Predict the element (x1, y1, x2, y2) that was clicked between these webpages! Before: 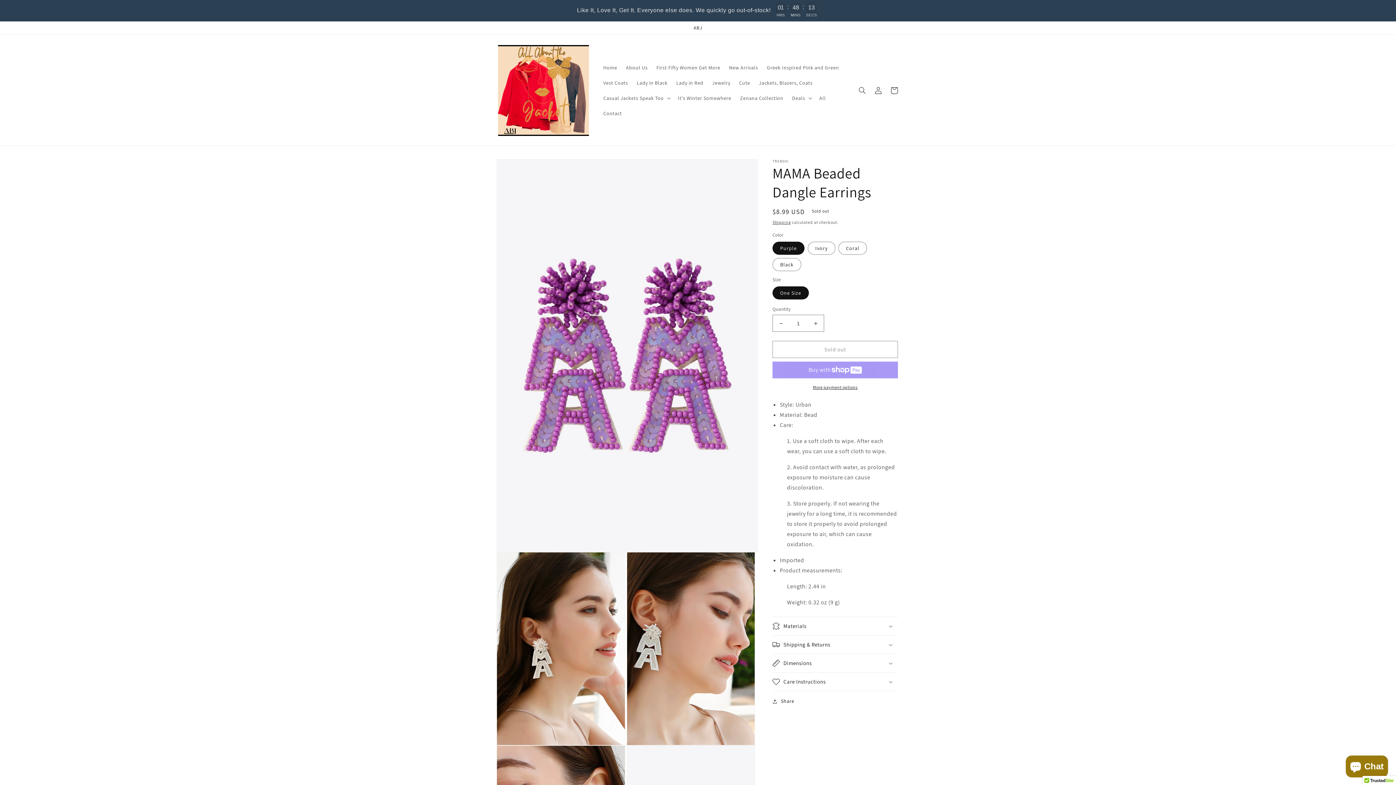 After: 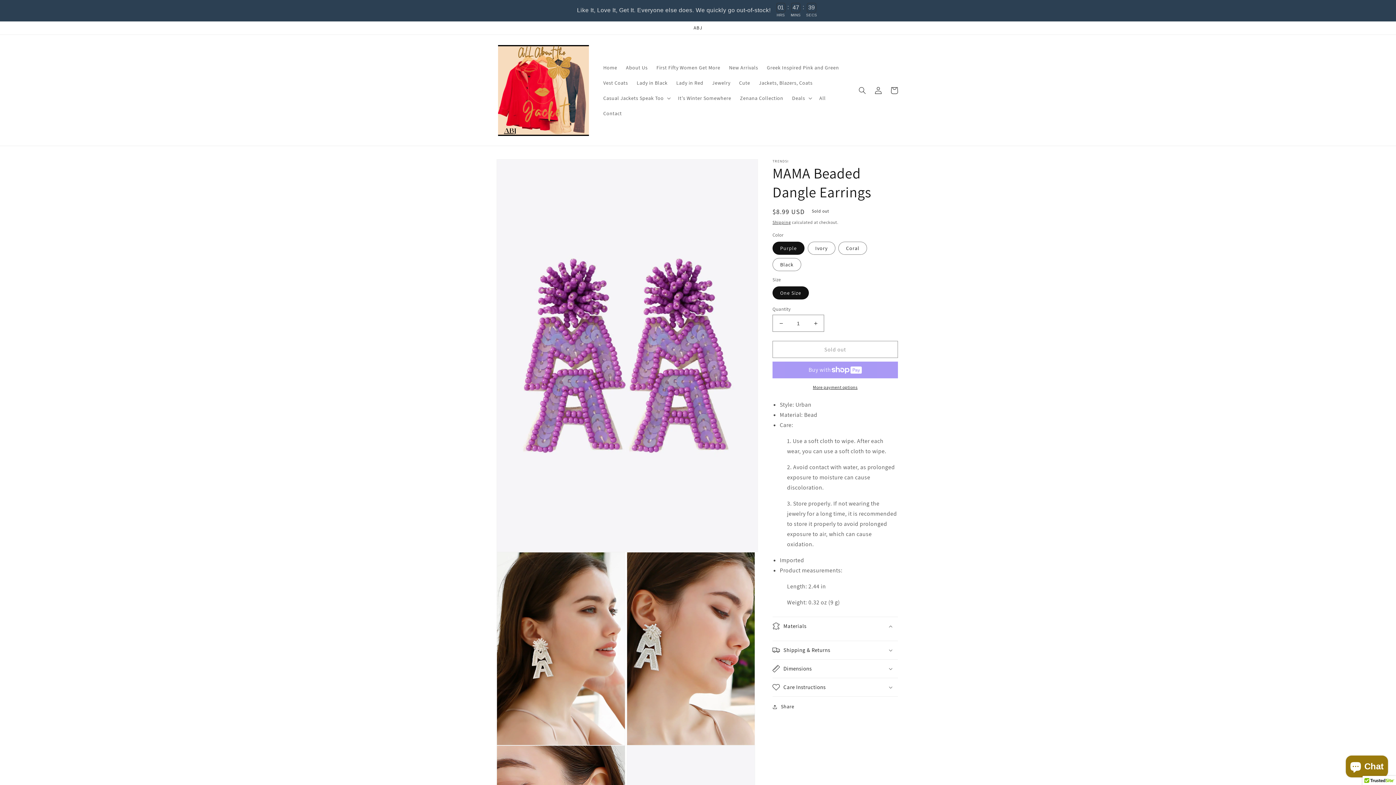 Action: bbox: (772, 617, 898, 635) label: Materials